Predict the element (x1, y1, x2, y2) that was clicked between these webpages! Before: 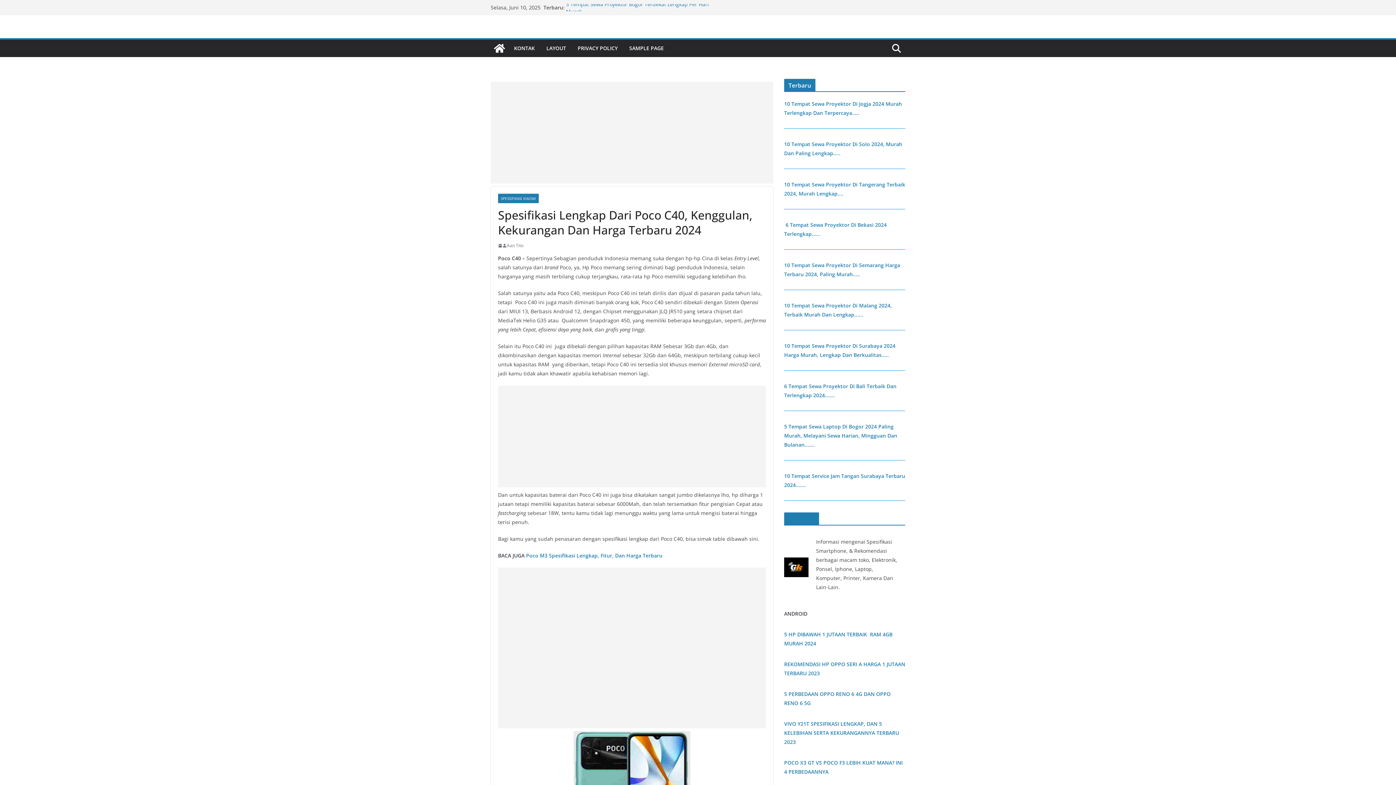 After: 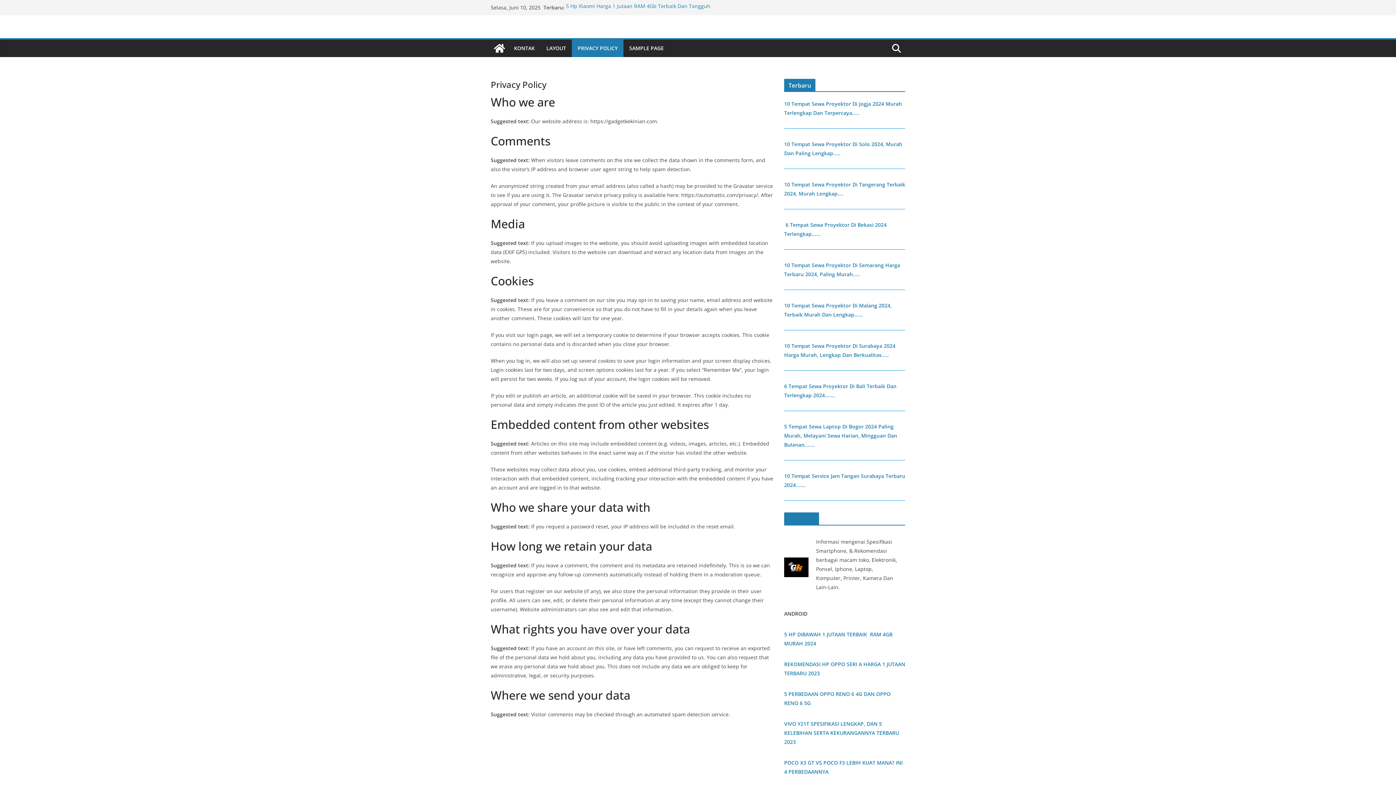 Action: bbox: (577, 43, 617, 53) label: PRIVACY POLICY